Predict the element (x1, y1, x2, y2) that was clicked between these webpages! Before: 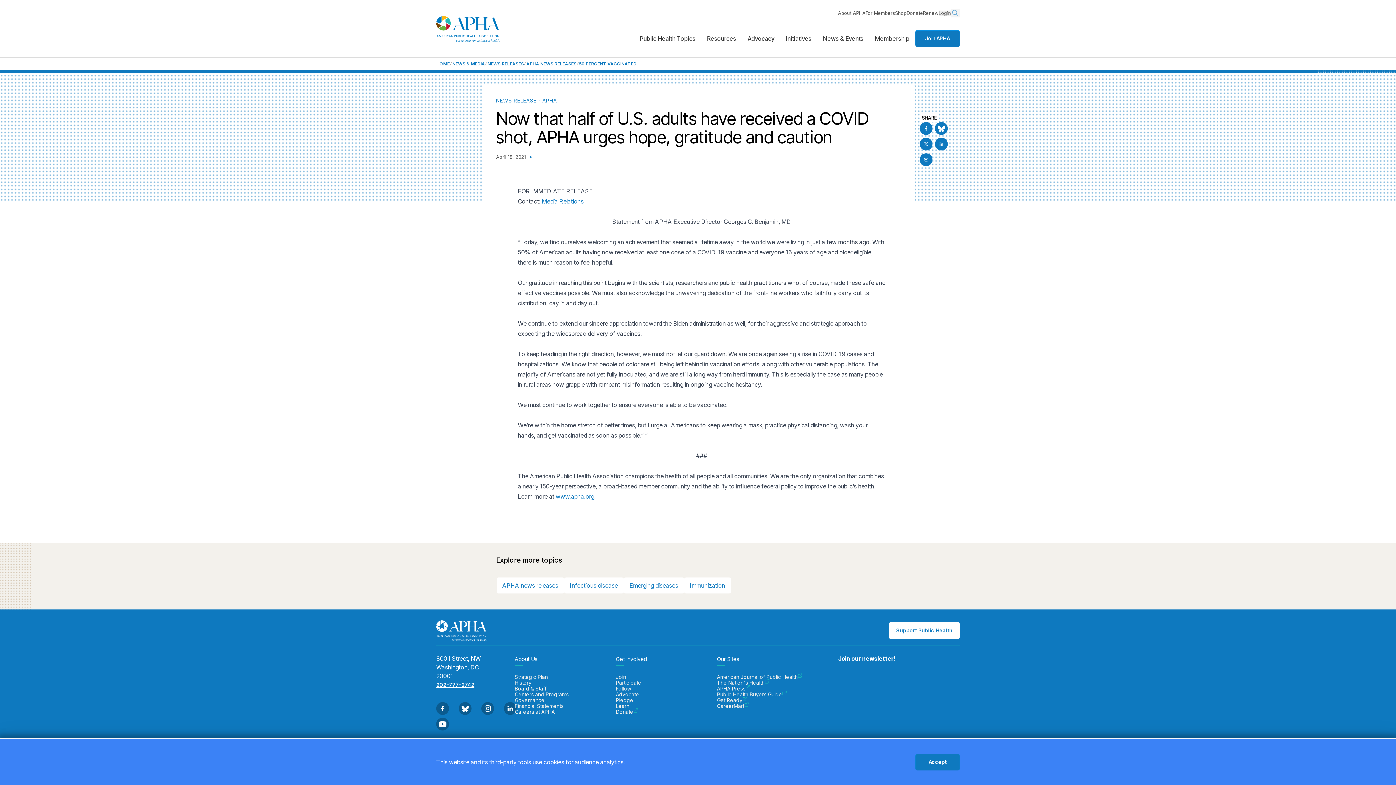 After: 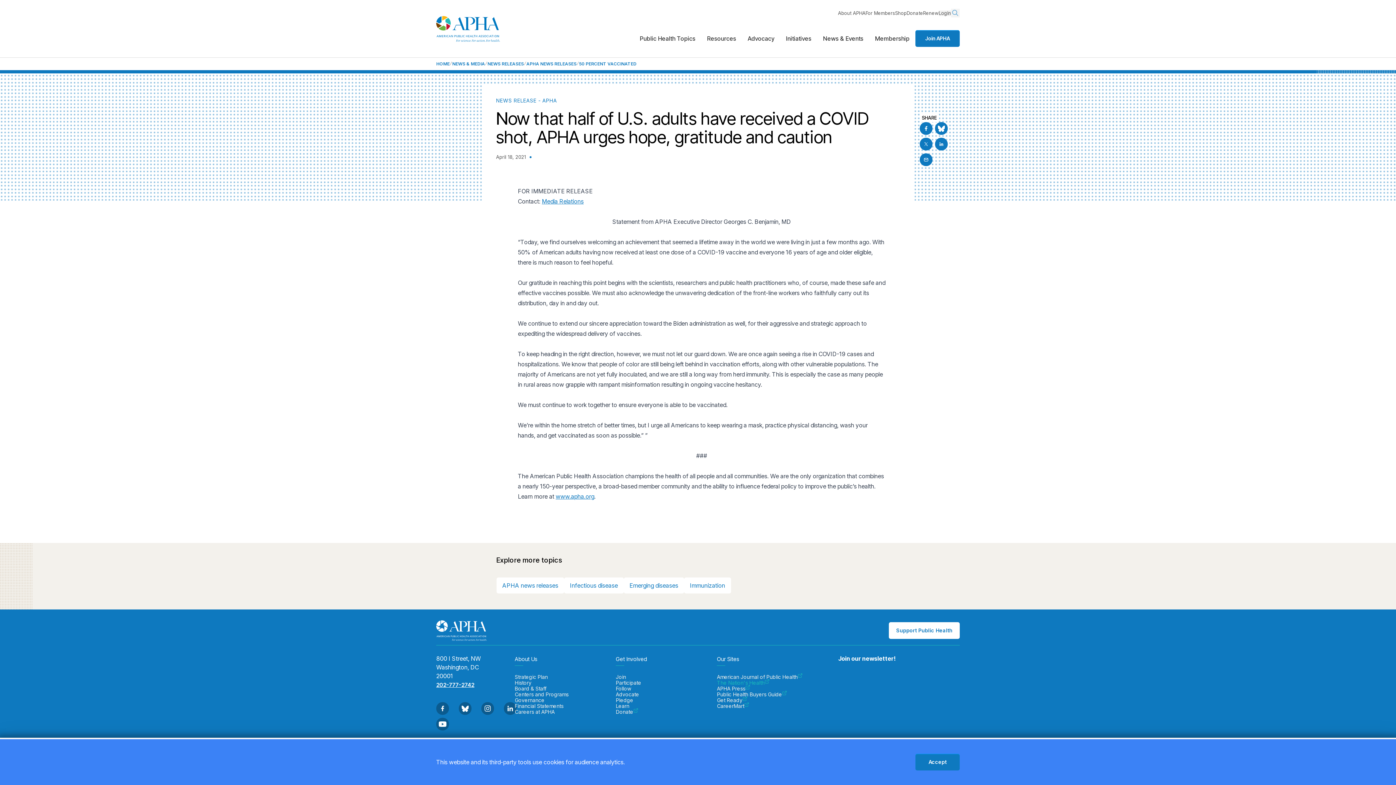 Action: label: The Nation's Health bbox: (717, 680, 838, 686)